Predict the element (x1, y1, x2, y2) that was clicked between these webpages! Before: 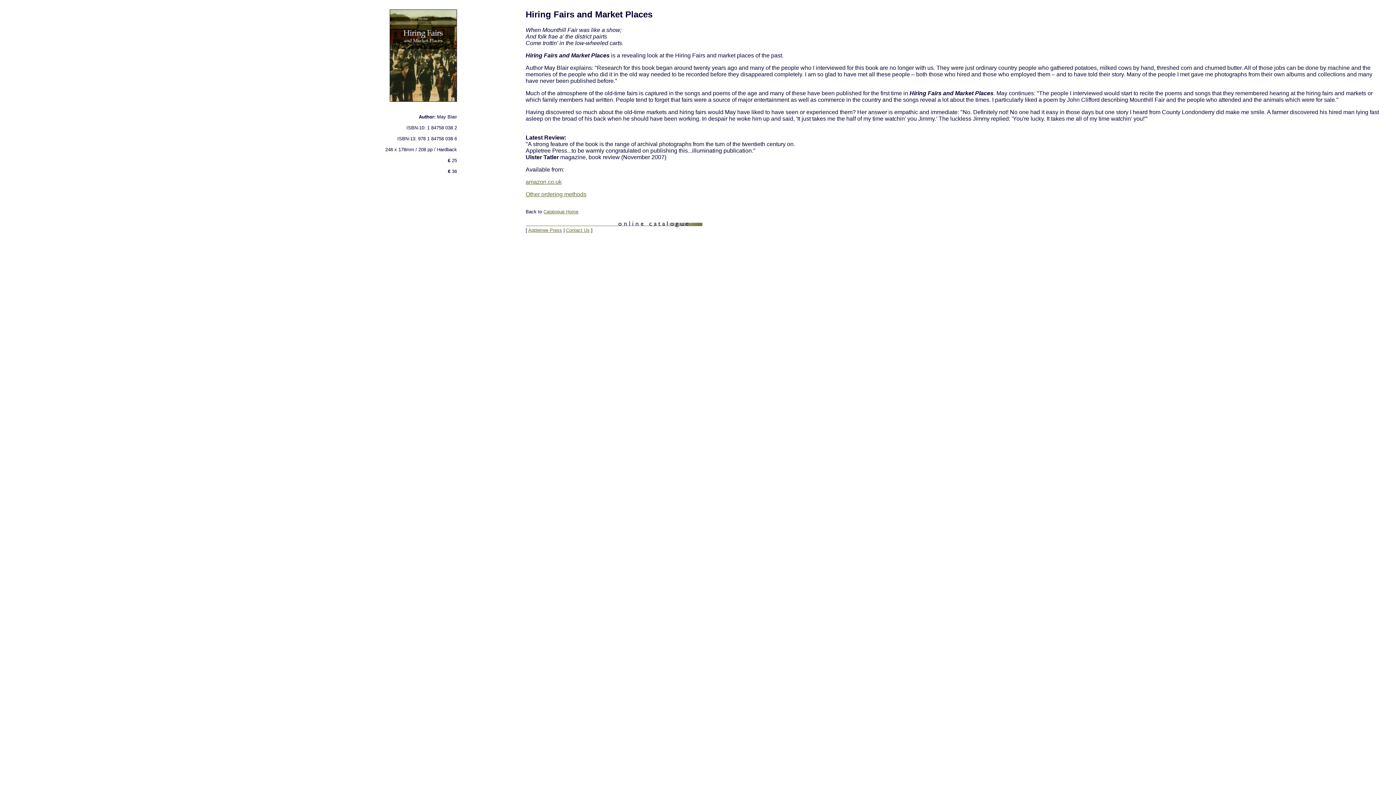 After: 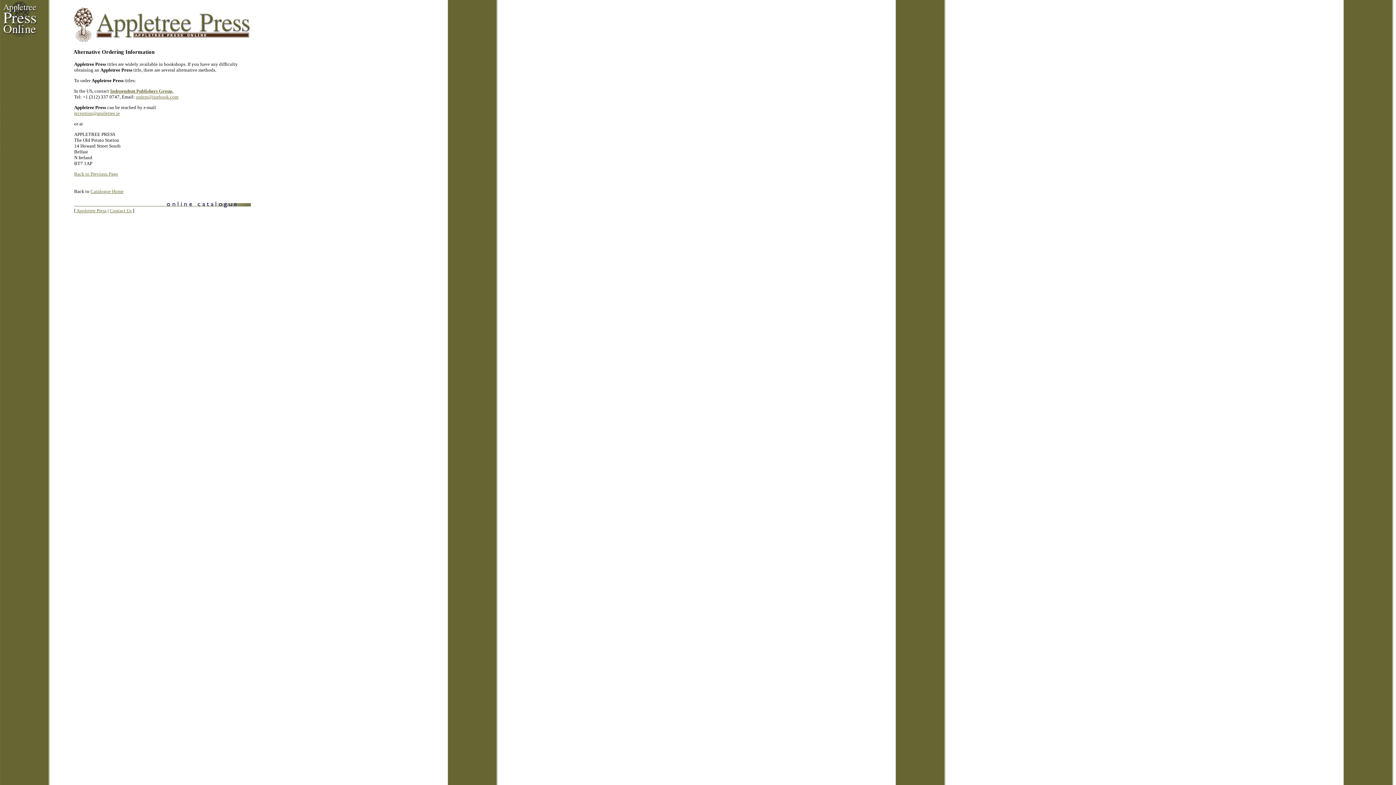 Action: label: Other ordering methods bbox: (525, 191, 586, 197)